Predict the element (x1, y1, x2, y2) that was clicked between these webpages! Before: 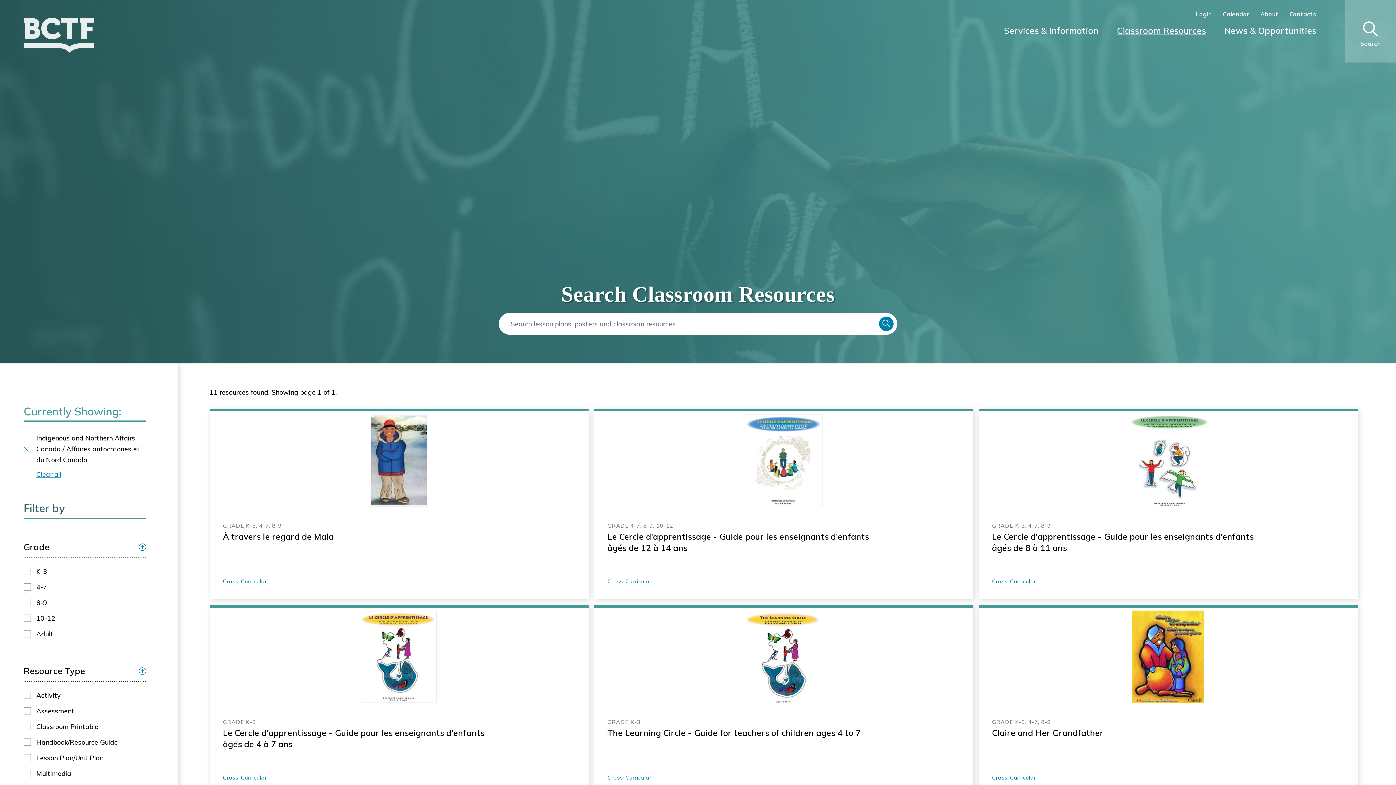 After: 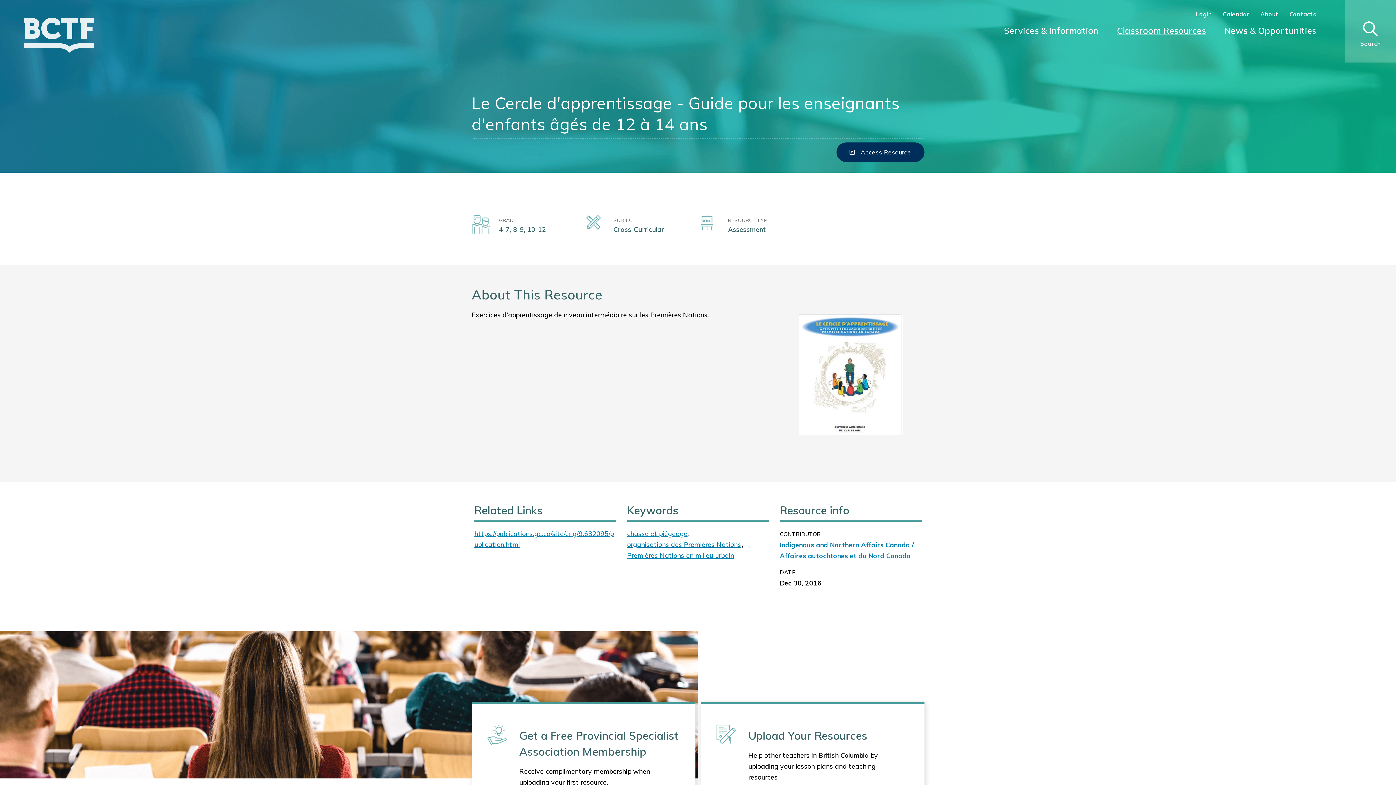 Action: bbox: (607, 531, 889, 555) label: Le Cercle d'apprentissage - Guide pour les enseignants d'enfants âgés de 12 à 14 ans